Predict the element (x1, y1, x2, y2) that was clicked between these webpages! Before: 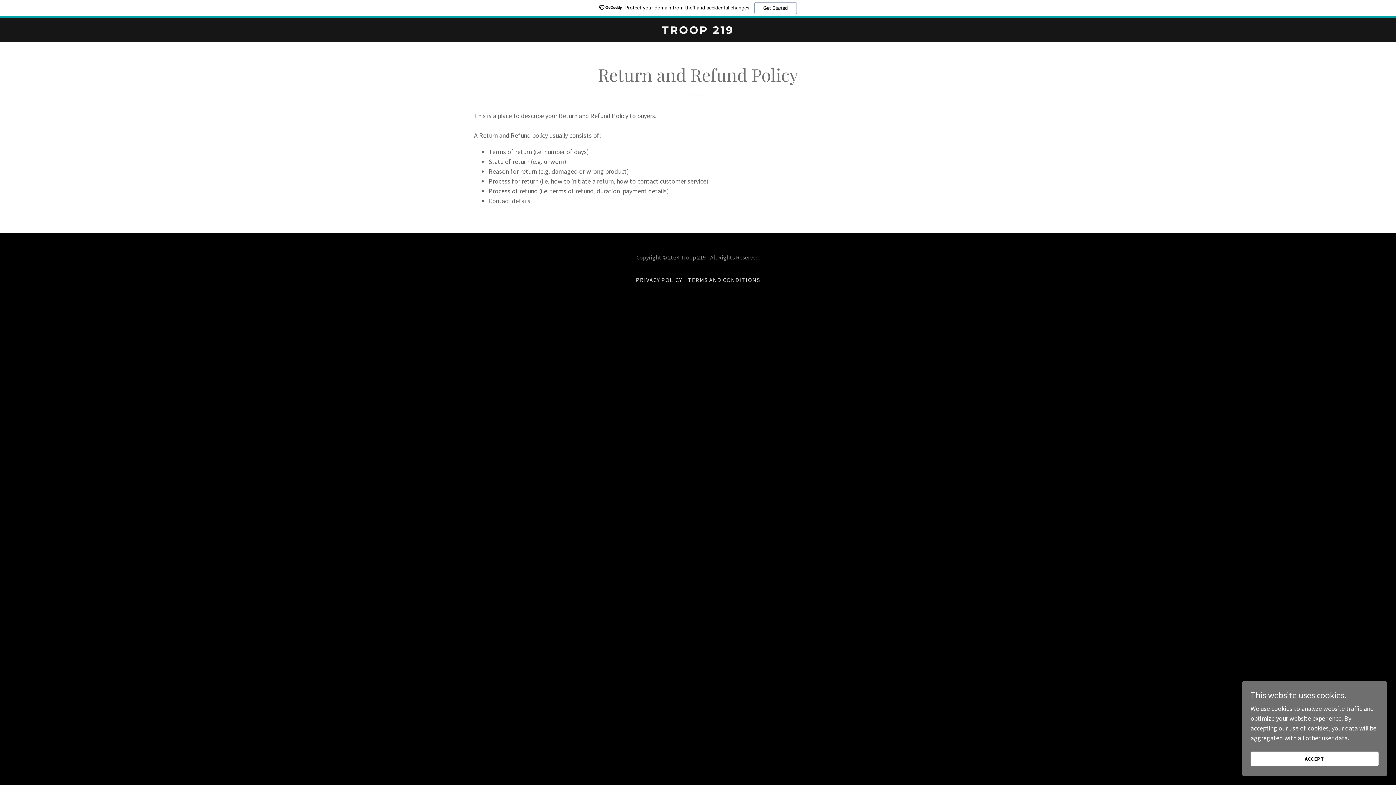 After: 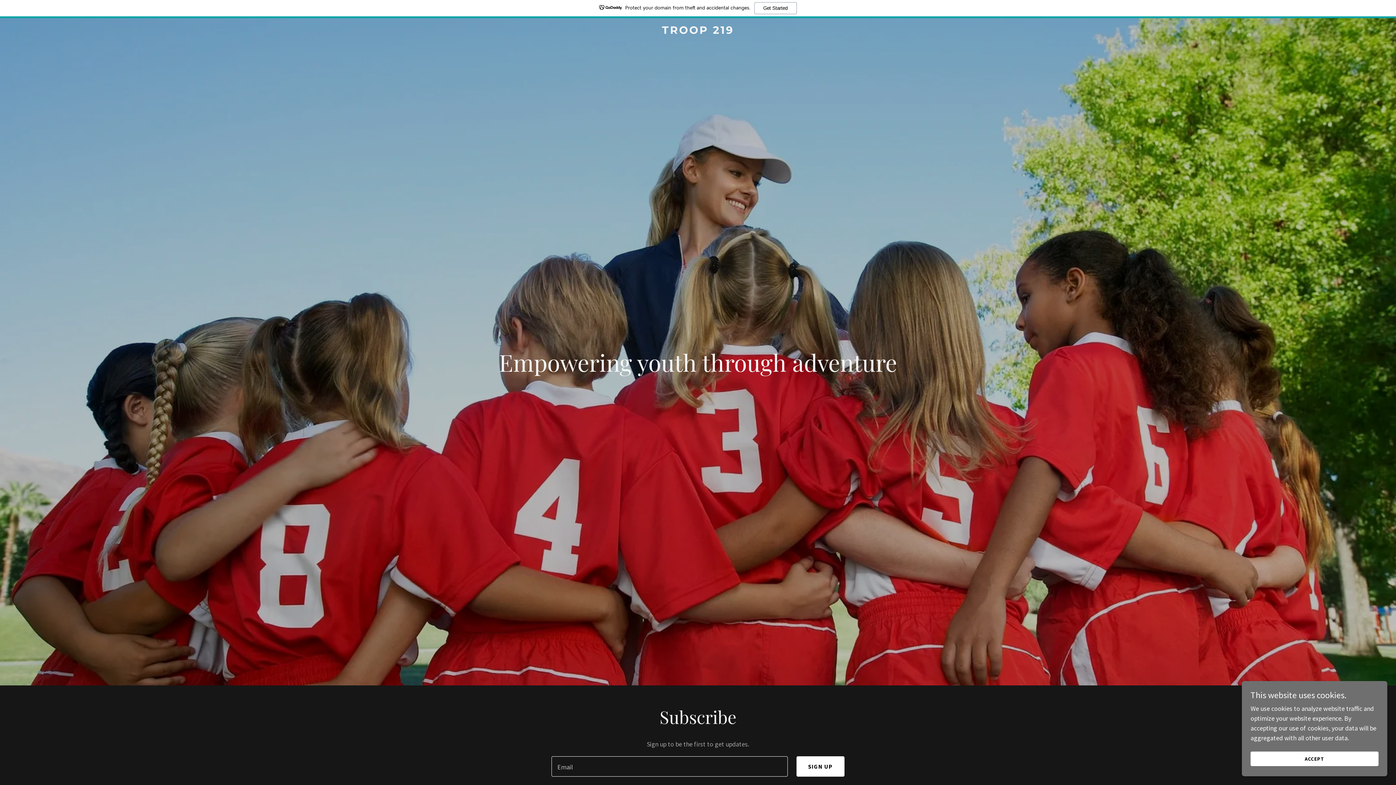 Action: label: TROOP 219 bbox: (471, 27, 925, 35)